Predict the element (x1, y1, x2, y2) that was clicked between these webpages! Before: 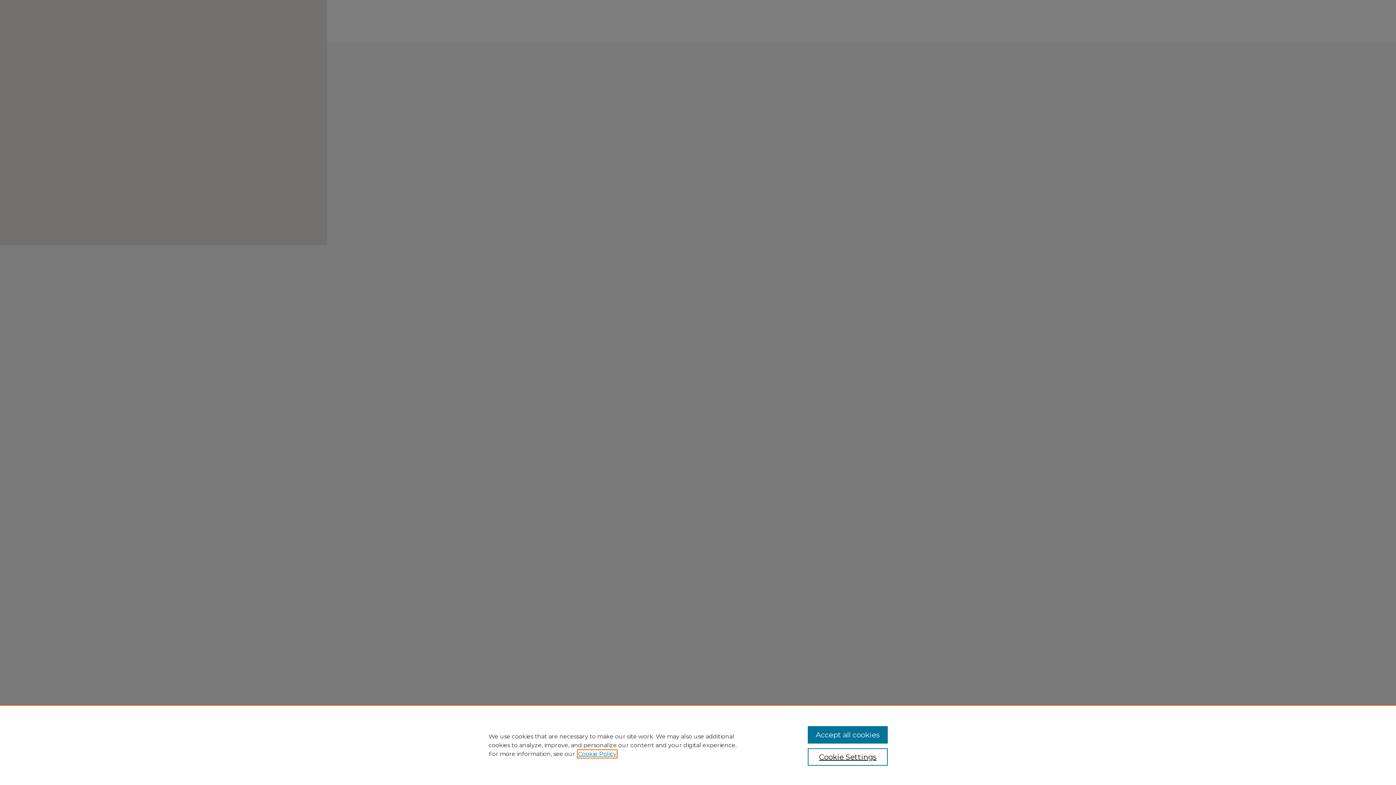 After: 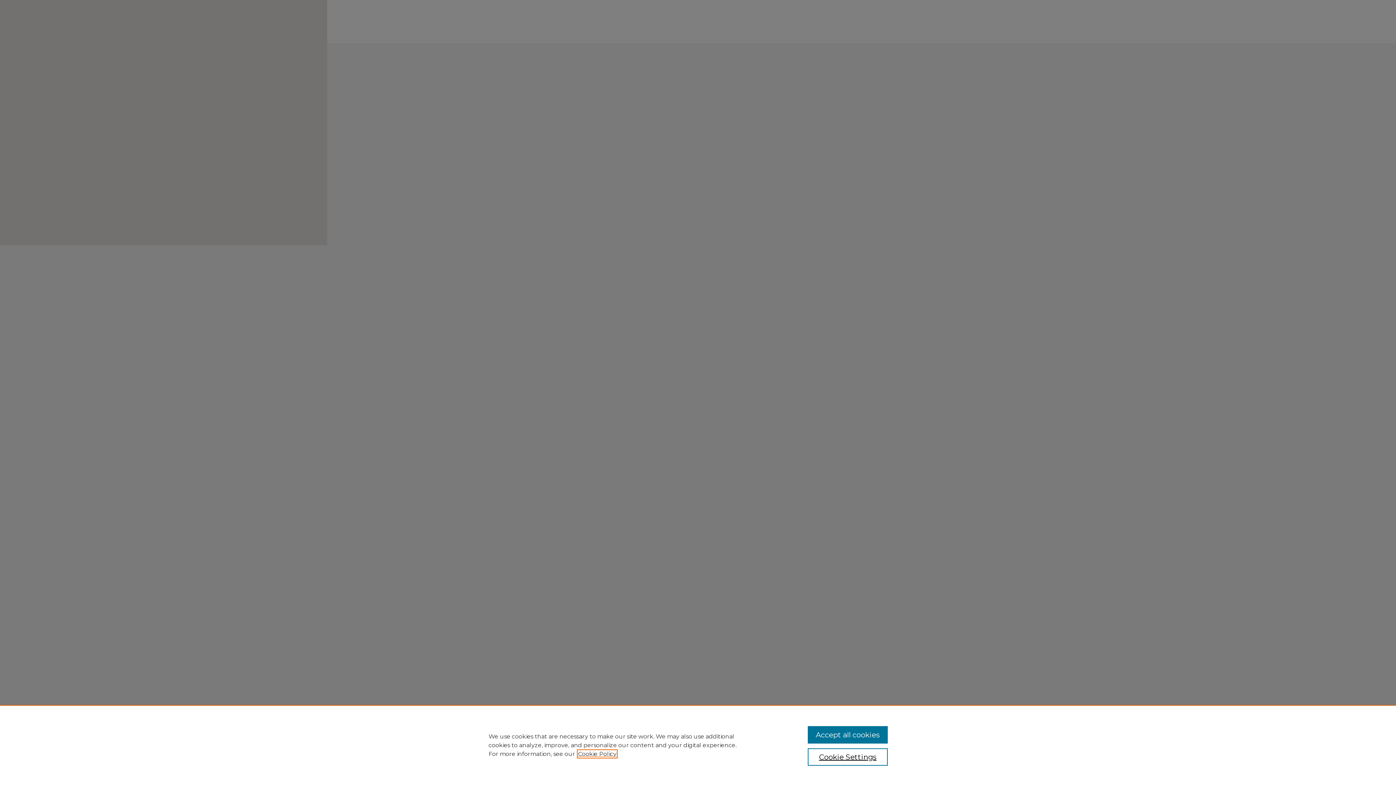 Action: bbox: (578, 750, 616, 757) label: , opens in a new tab